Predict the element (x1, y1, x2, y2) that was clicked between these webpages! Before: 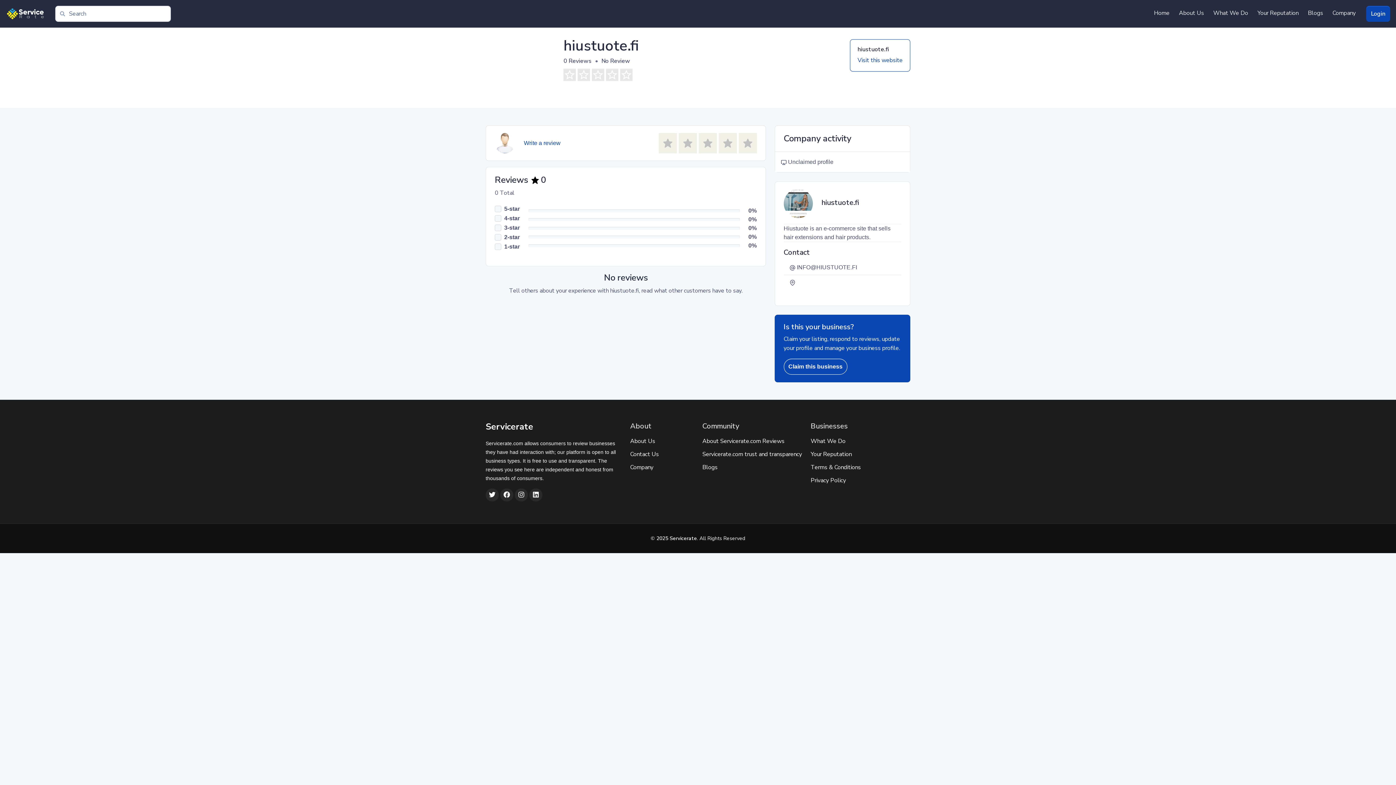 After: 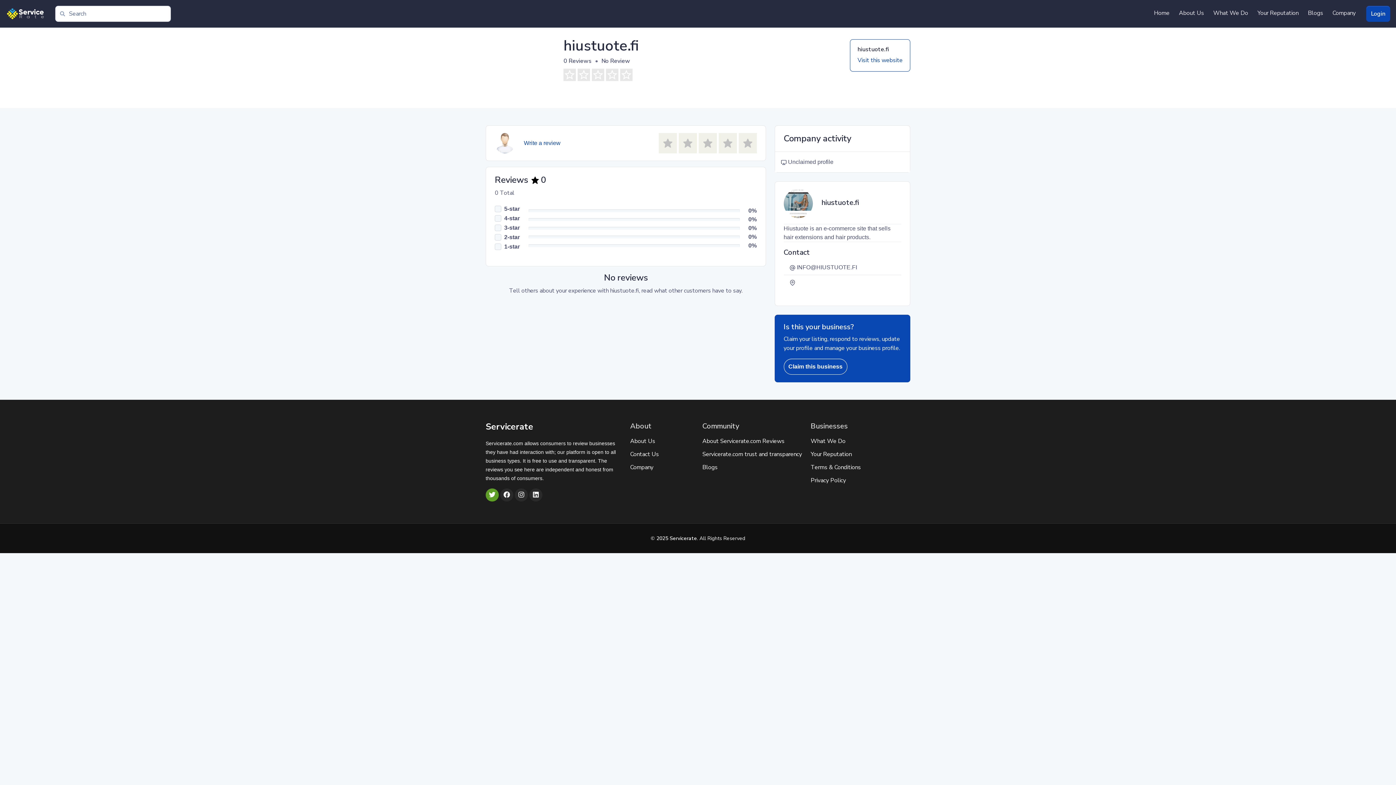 Action: bbox: (485, 488, 498, 501)